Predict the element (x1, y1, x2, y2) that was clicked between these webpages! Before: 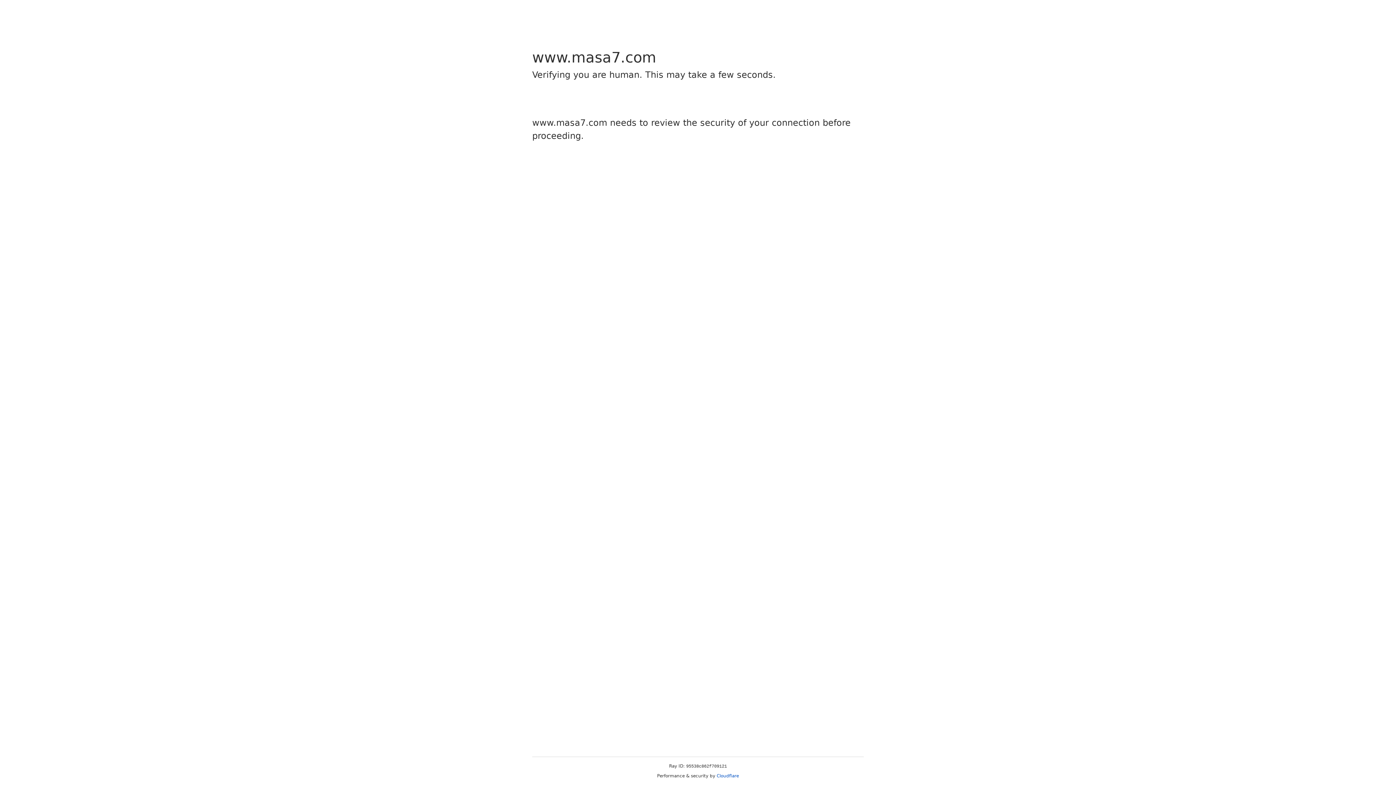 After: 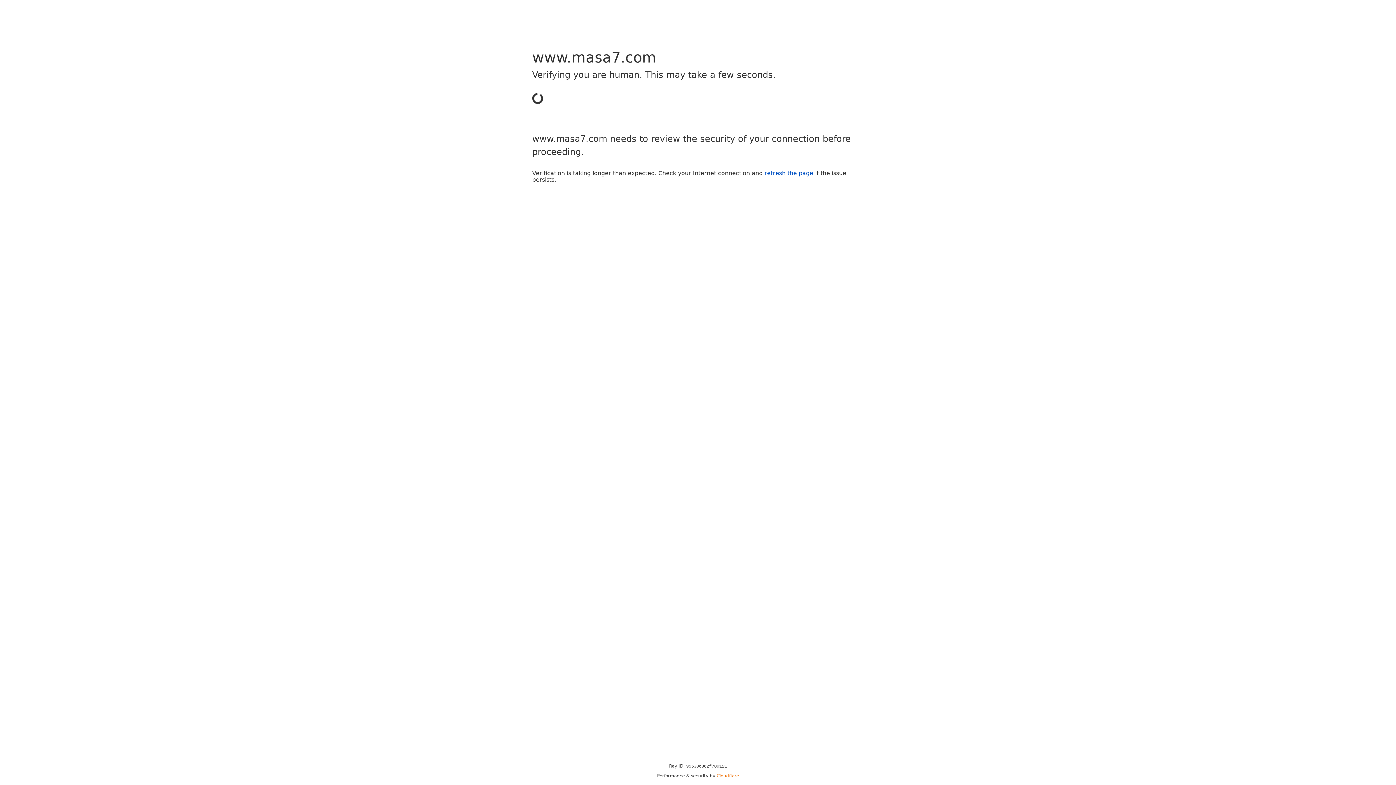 Action: bbox: (716, 773, 739, 778) label: Cloudflare